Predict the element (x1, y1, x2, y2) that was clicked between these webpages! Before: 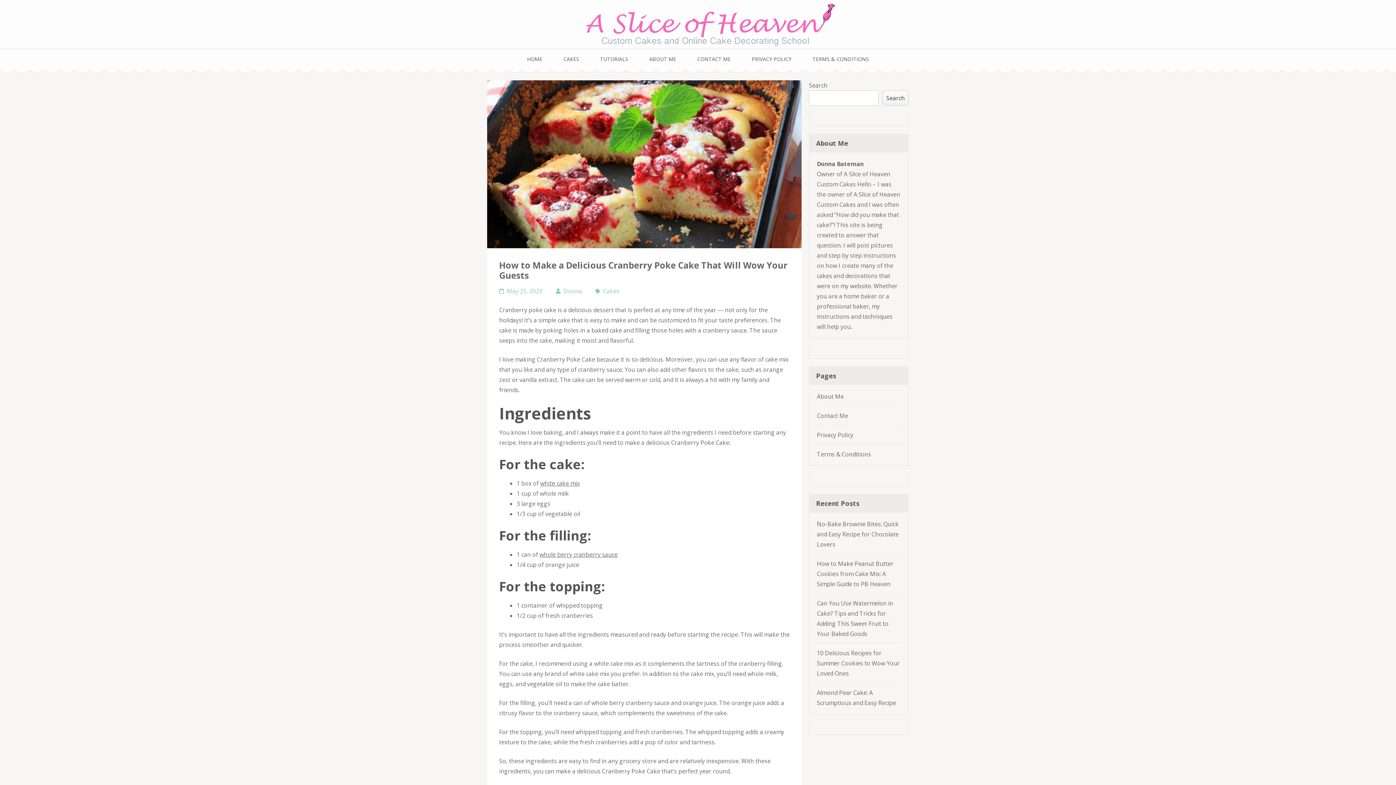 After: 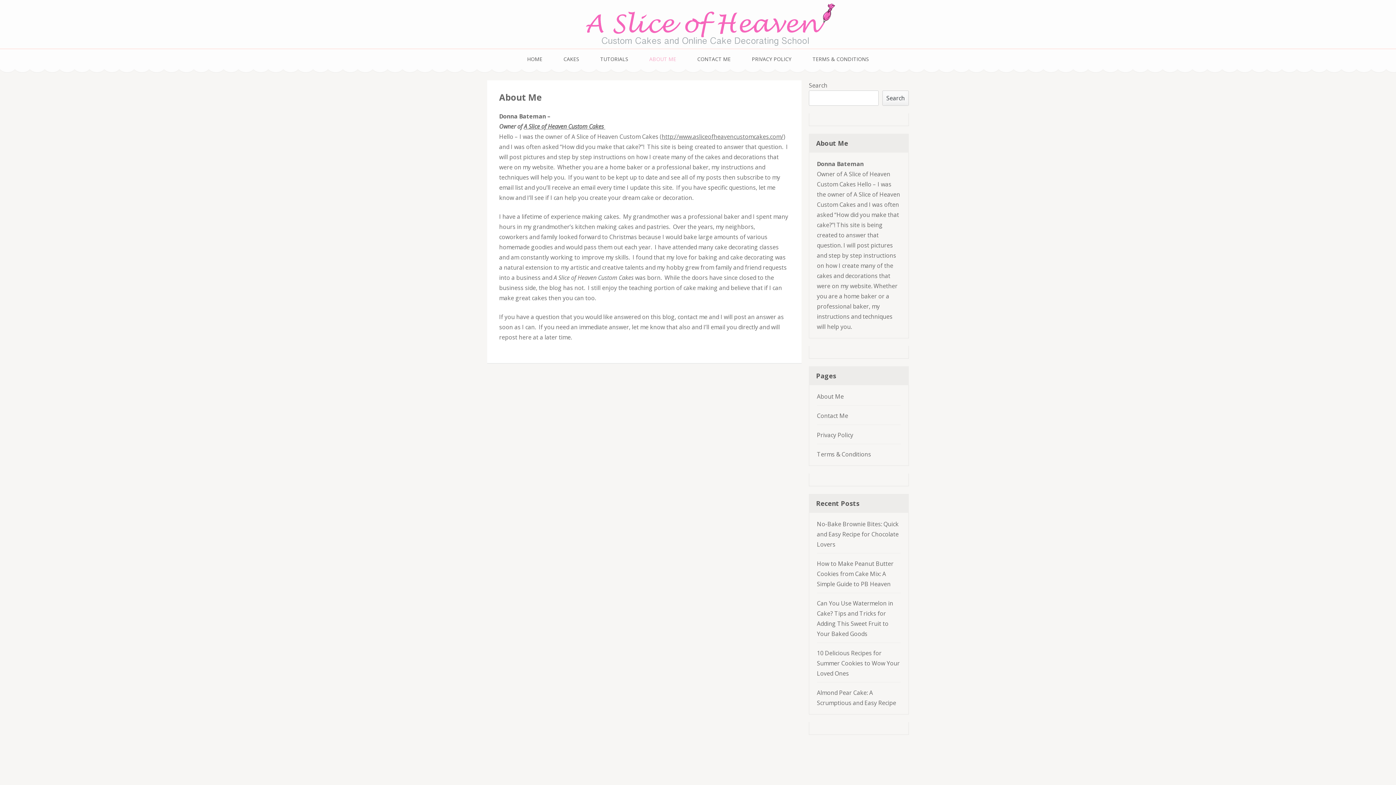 Action: label: ABOUT ME bbox: (649, 55, 676, 63)